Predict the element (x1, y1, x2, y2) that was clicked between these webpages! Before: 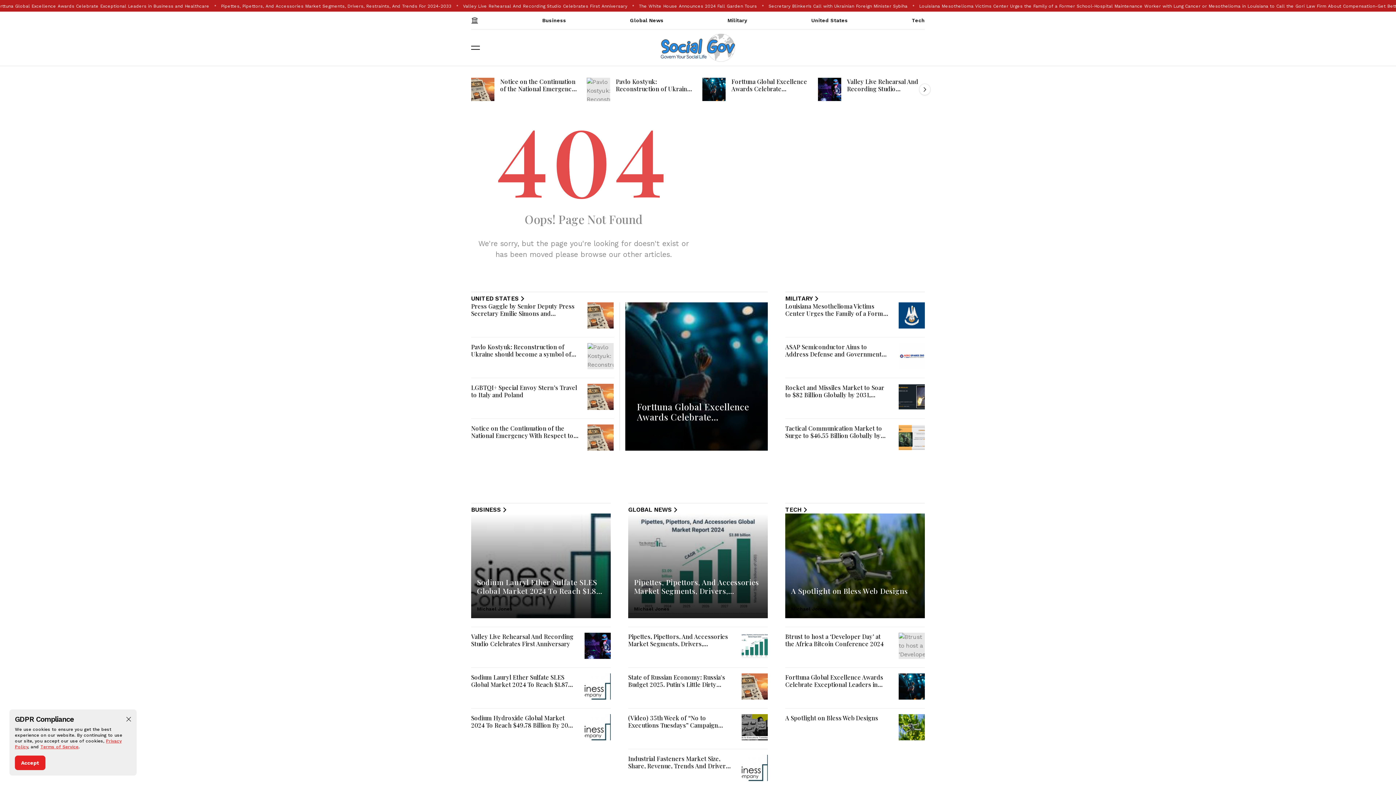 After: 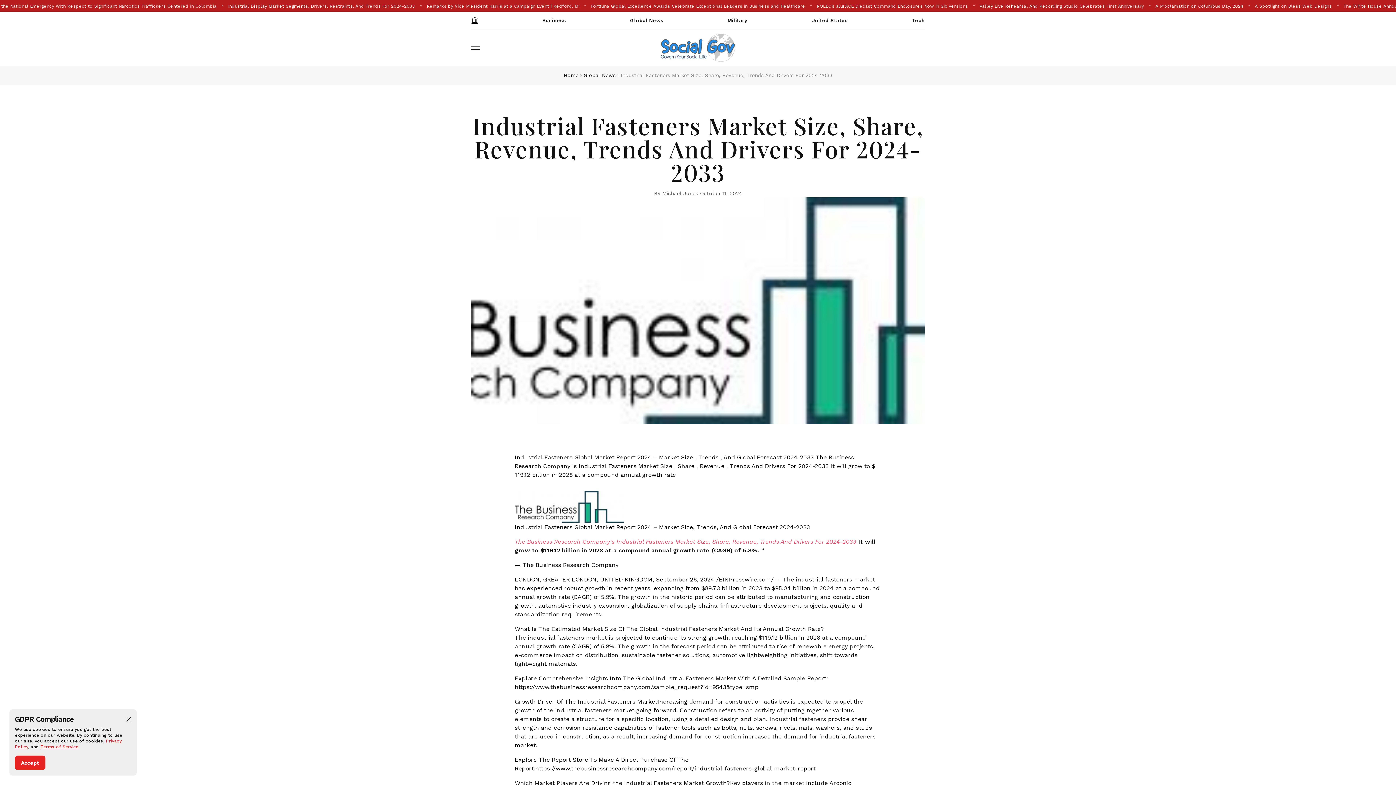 Action: bbox: (741, 755, 768, 781)